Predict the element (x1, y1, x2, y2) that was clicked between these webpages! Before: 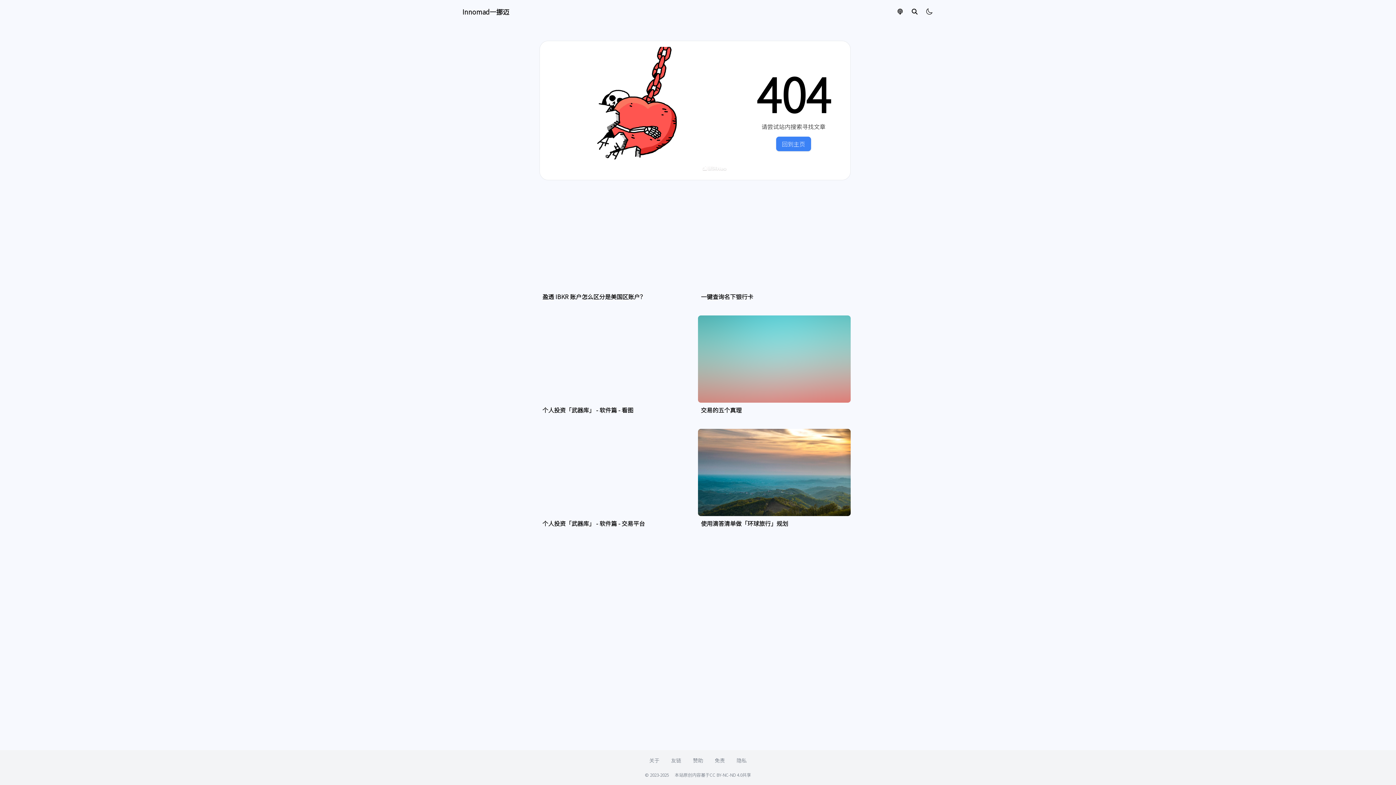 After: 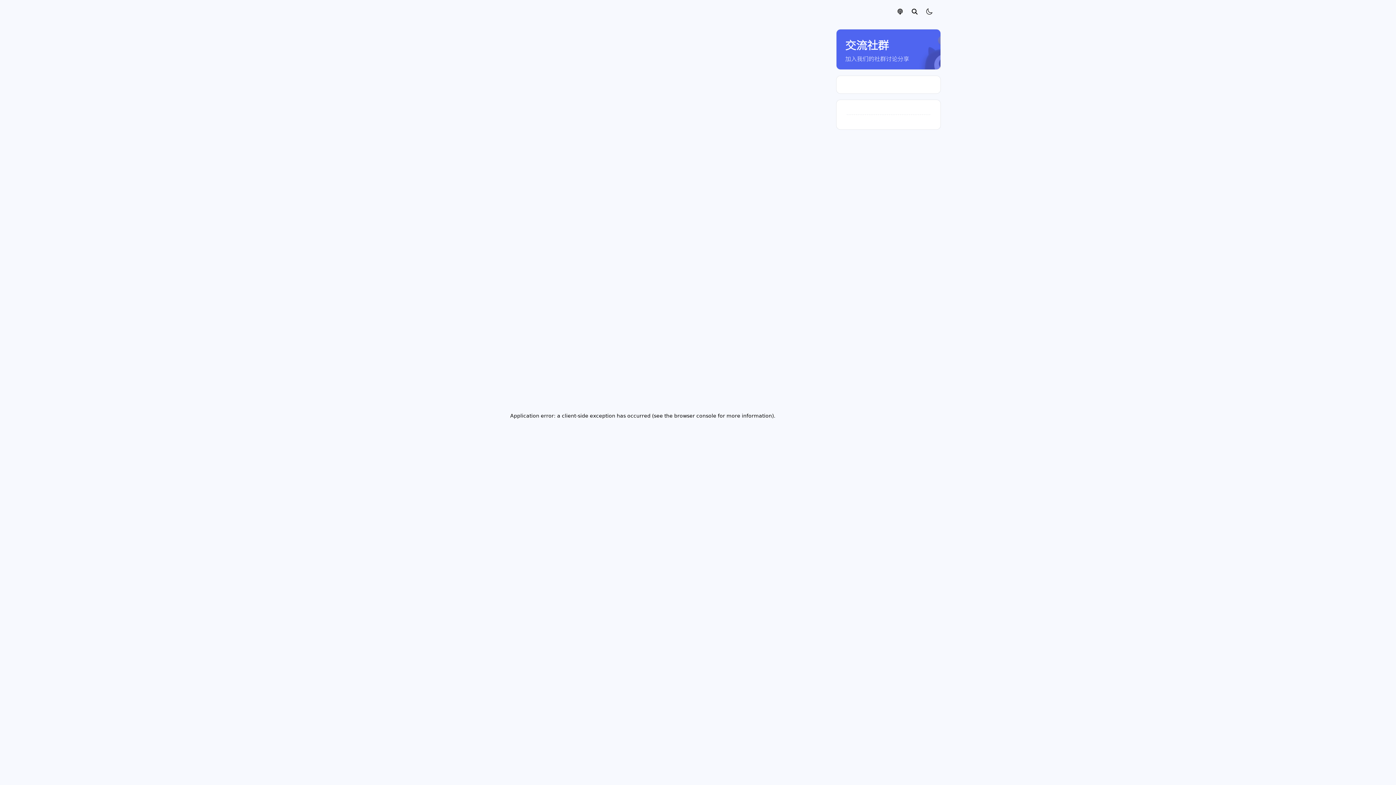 Action: bbox: (539, 315, 692, 414) label: 个人投资「武器库」 - 软件篇 - 看图